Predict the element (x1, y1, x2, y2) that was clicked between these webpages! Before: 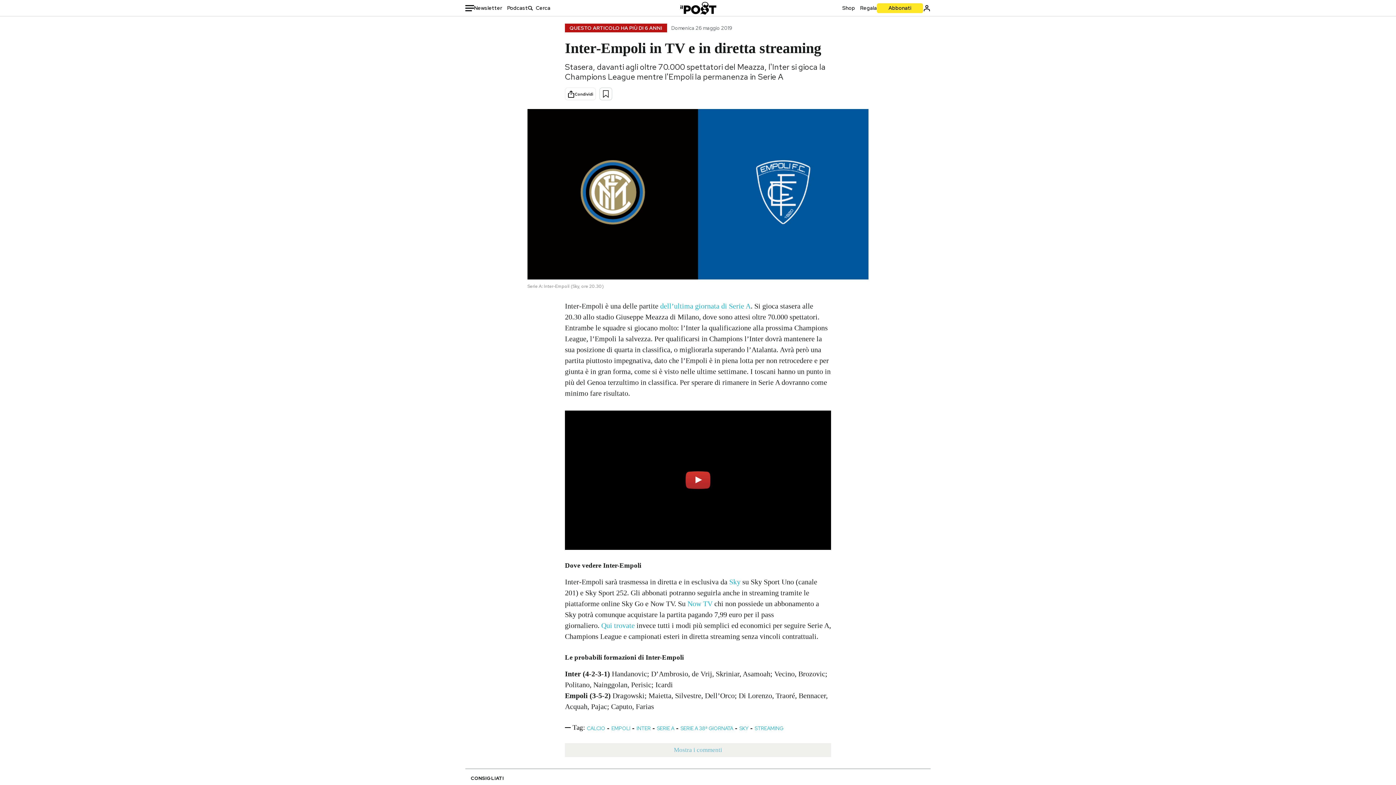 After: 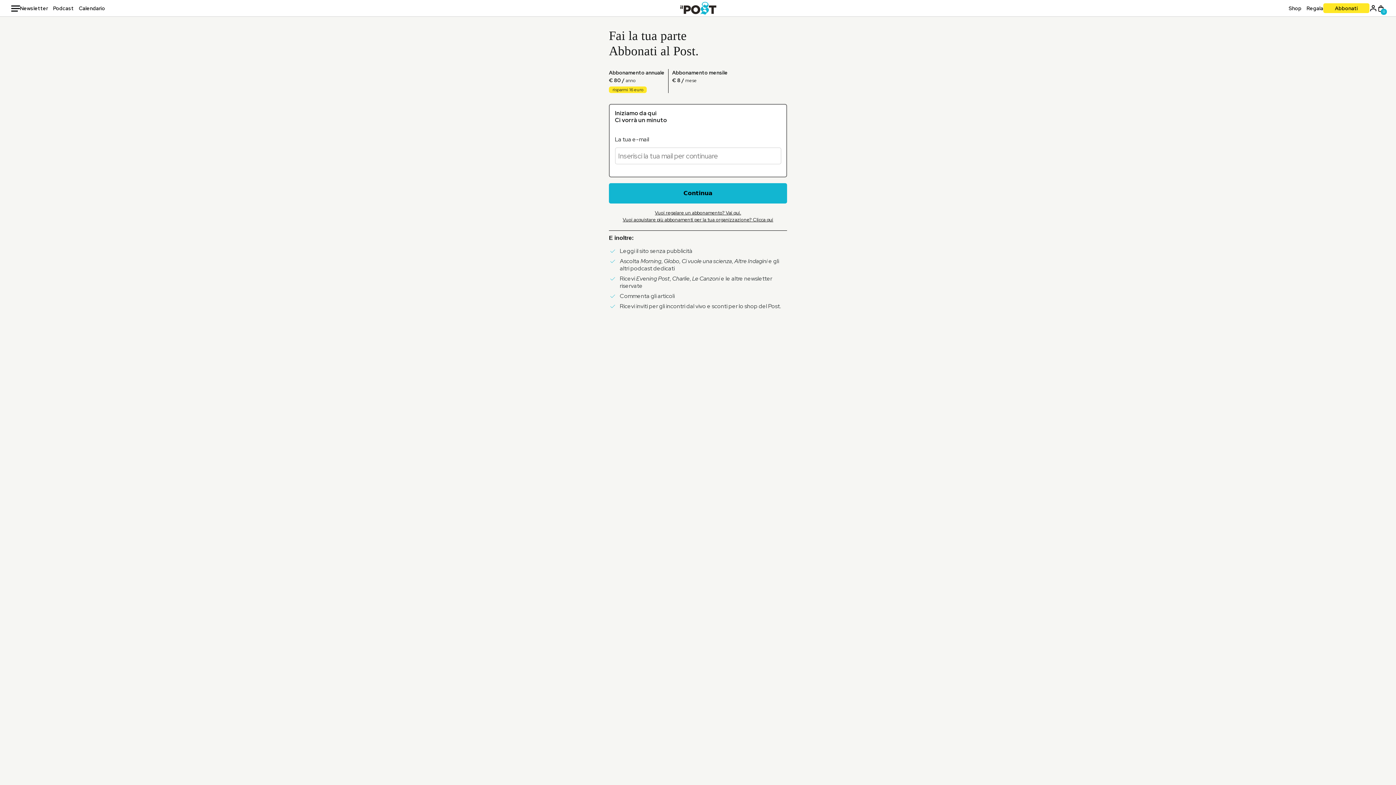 Action: bbox: (879, 4, 921, 11) label: Abbonati